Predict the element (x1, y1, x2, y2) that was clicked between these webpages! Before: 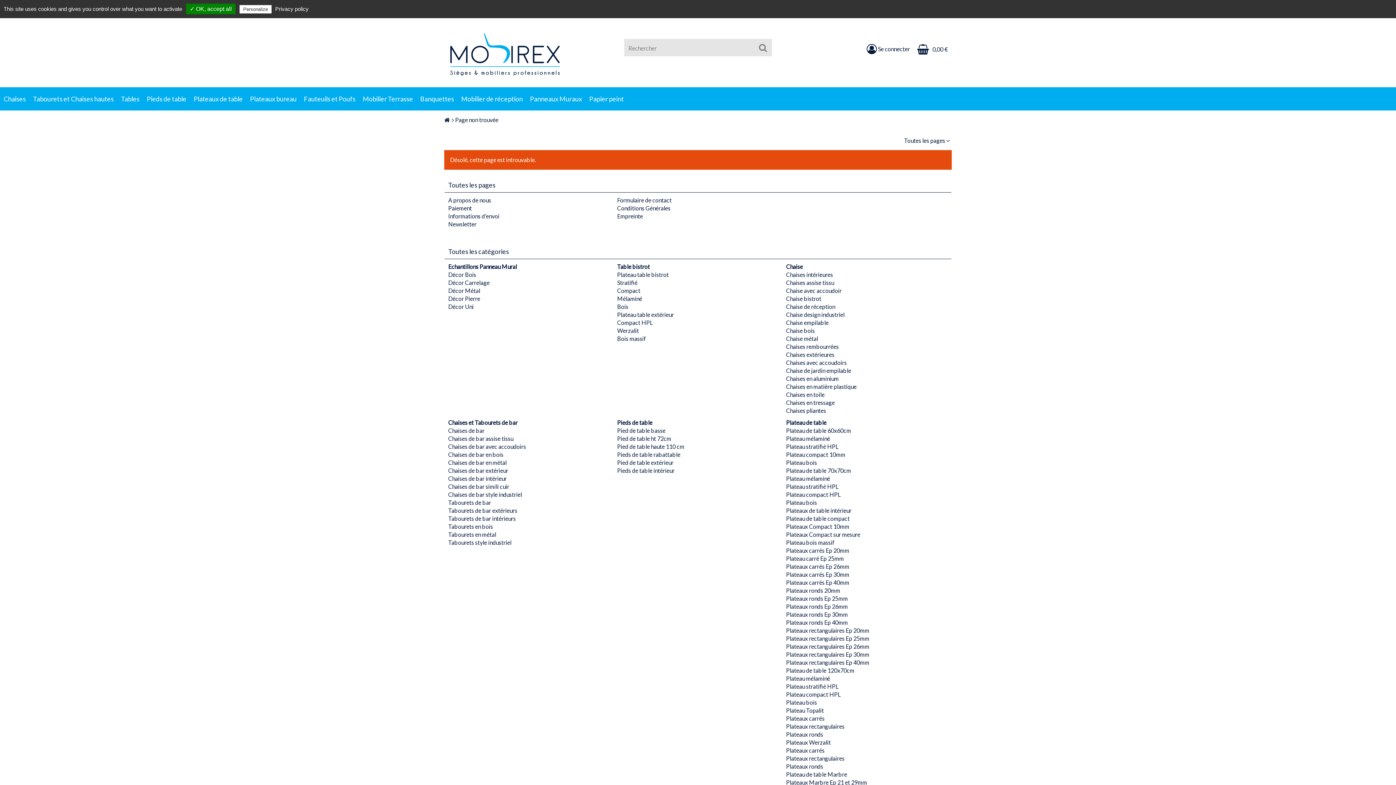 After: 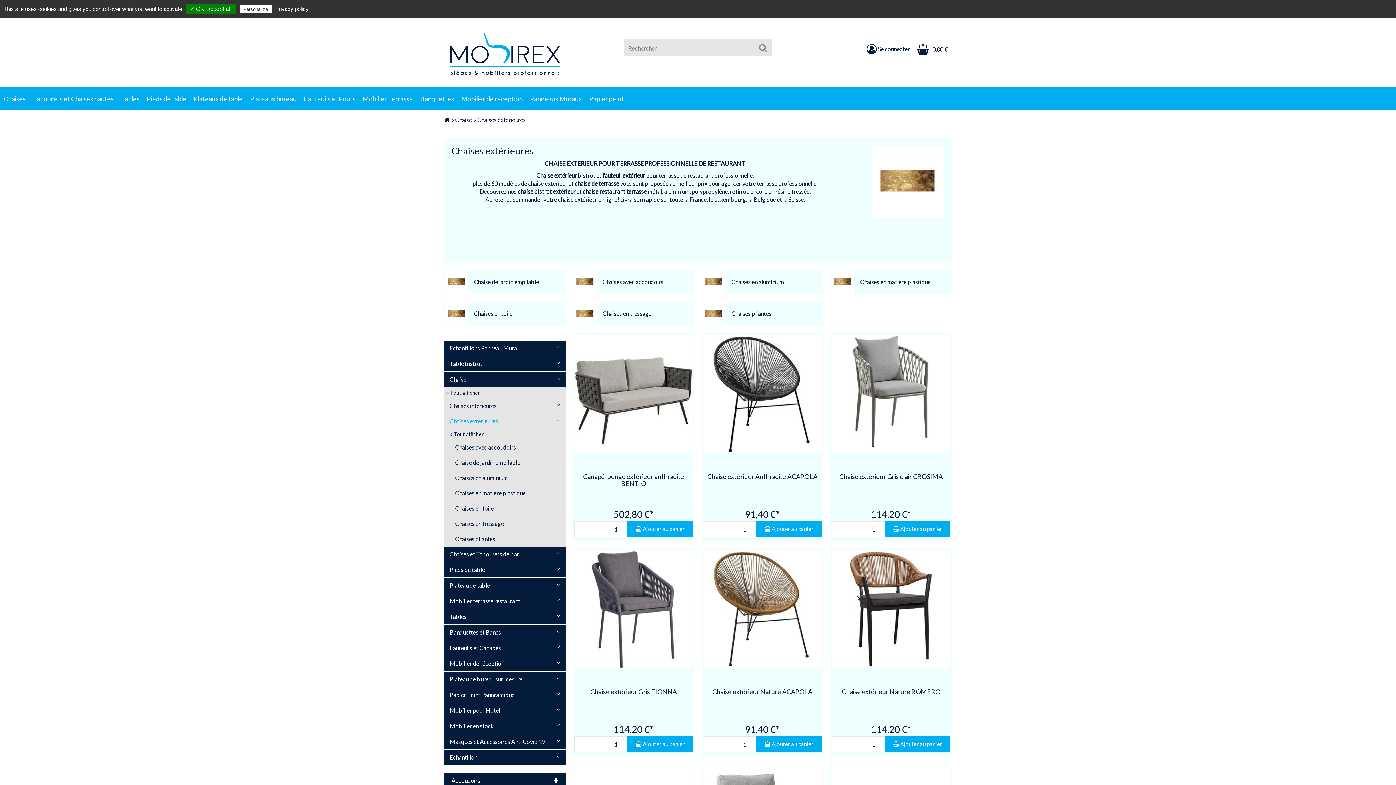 Action: bbox: (786, 351, 834, 358) label: Chaises extérieures